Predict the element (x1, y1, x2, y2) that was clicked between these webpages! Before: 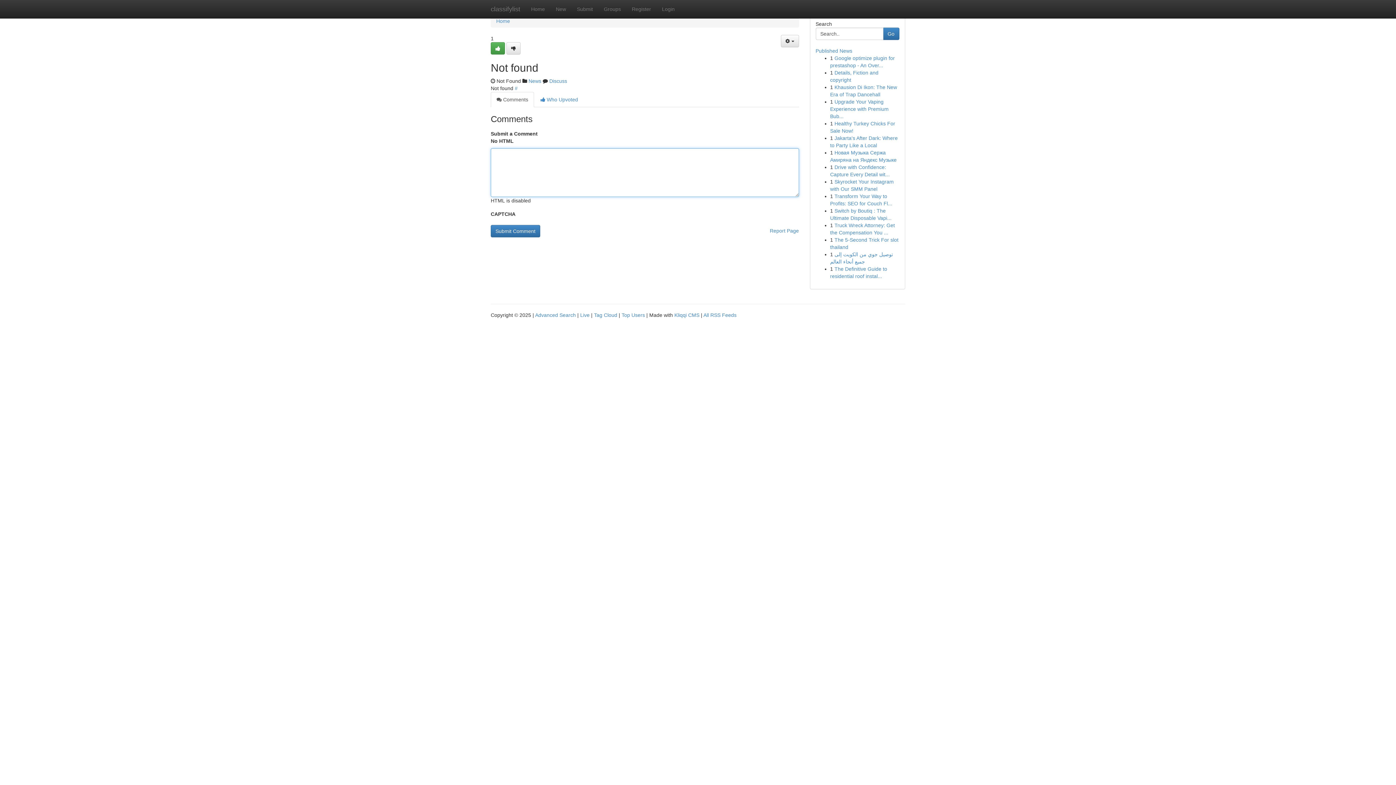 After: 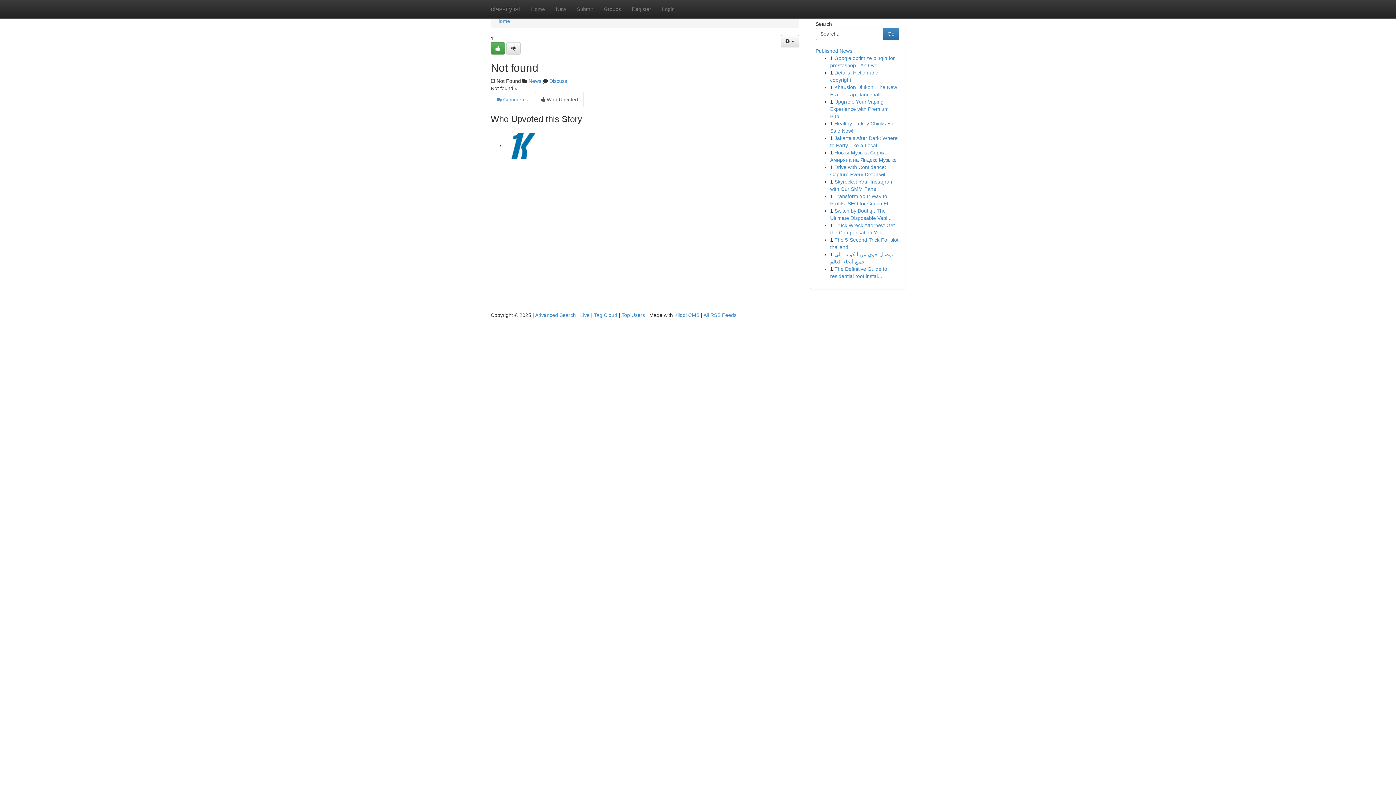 Action: label:  Who Upvoted bbox: (534, 92, 584, 107)